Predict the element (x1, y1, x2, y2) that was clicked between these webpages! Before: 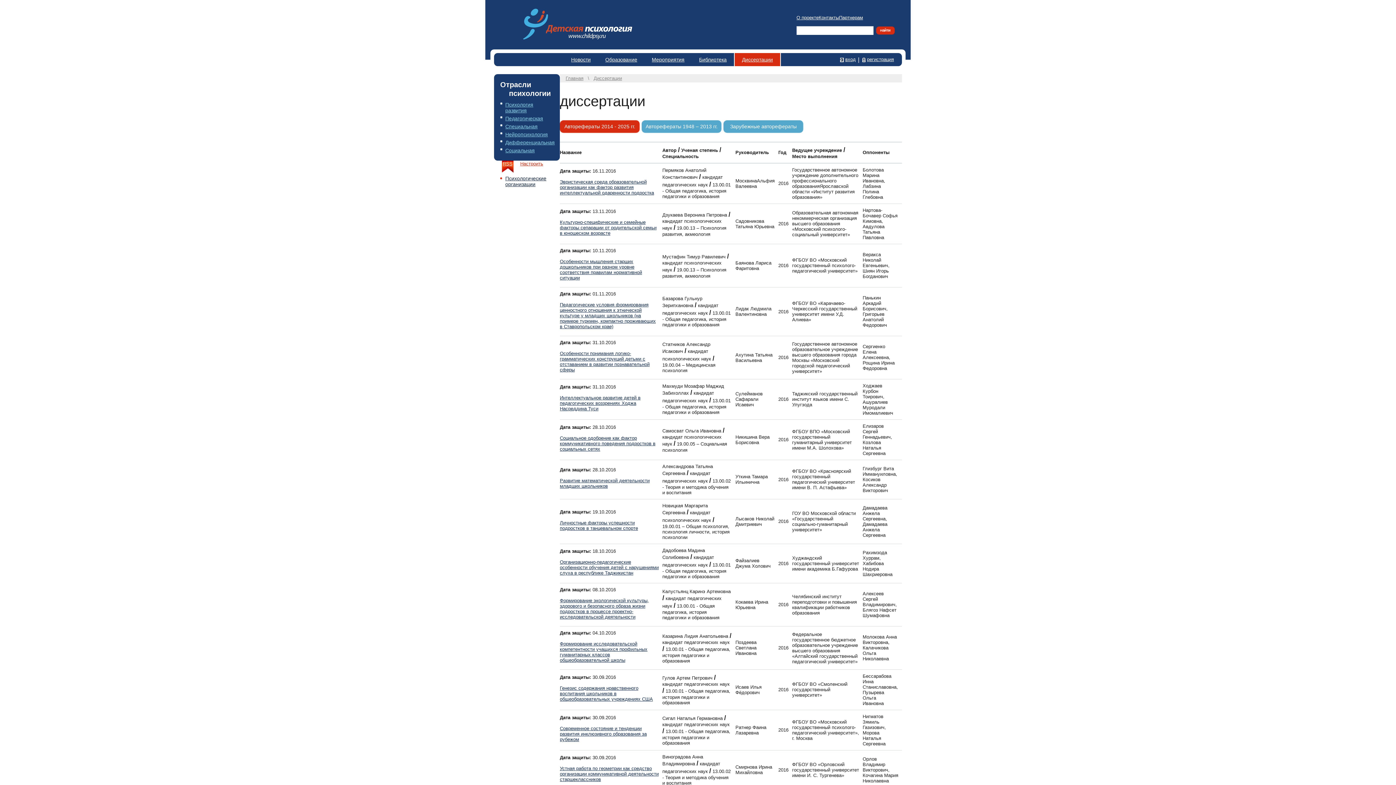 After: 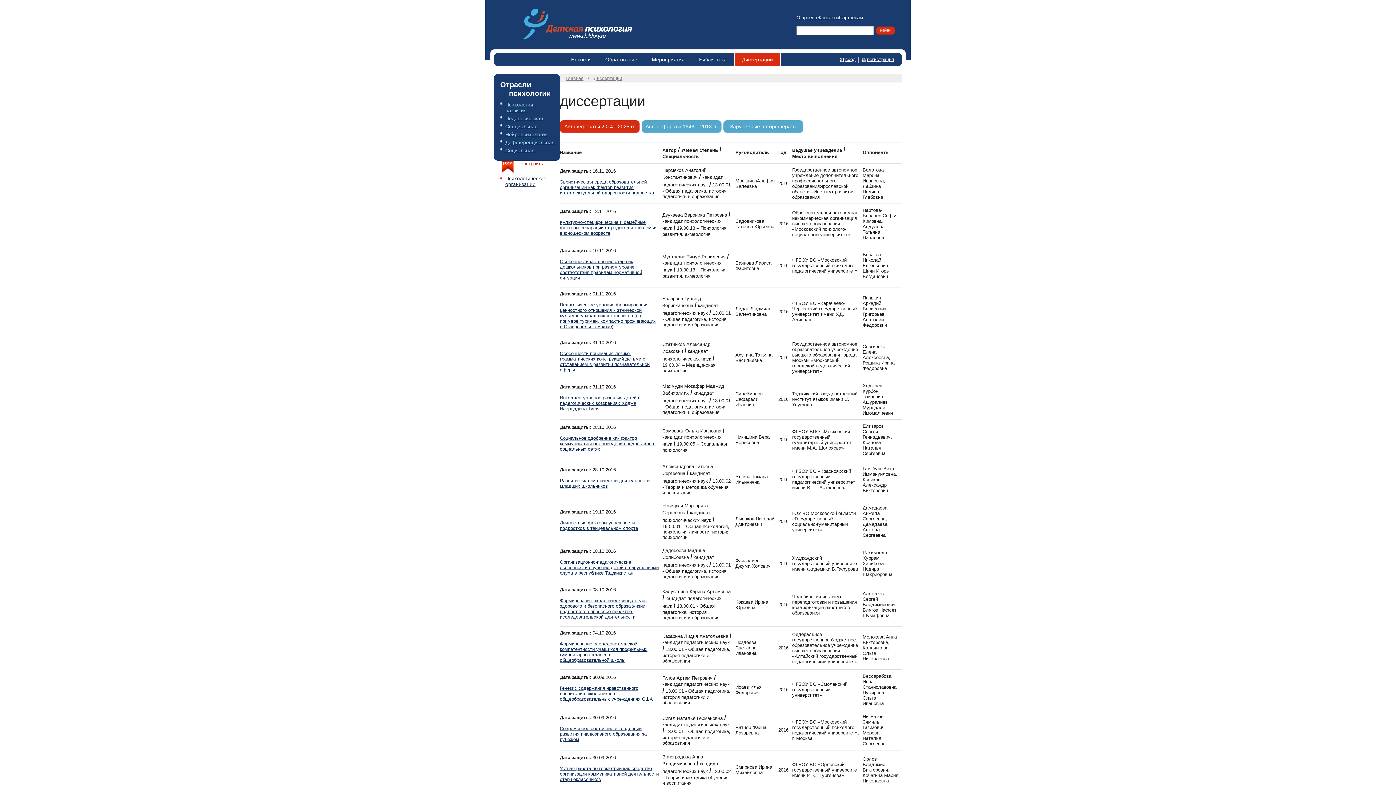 Action: bbox: (560, 120, 640, 136) label: Авторефераты 2014 - 2025 гг.